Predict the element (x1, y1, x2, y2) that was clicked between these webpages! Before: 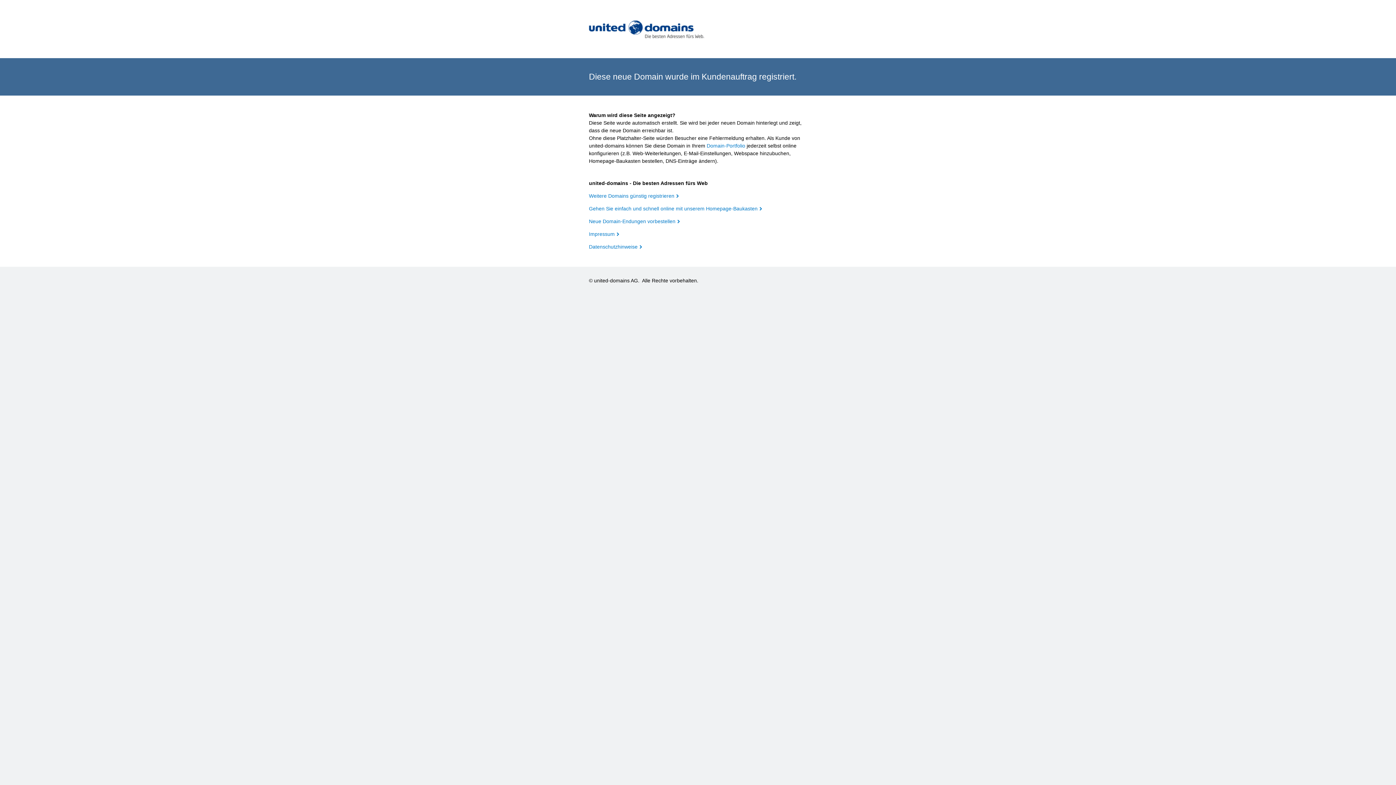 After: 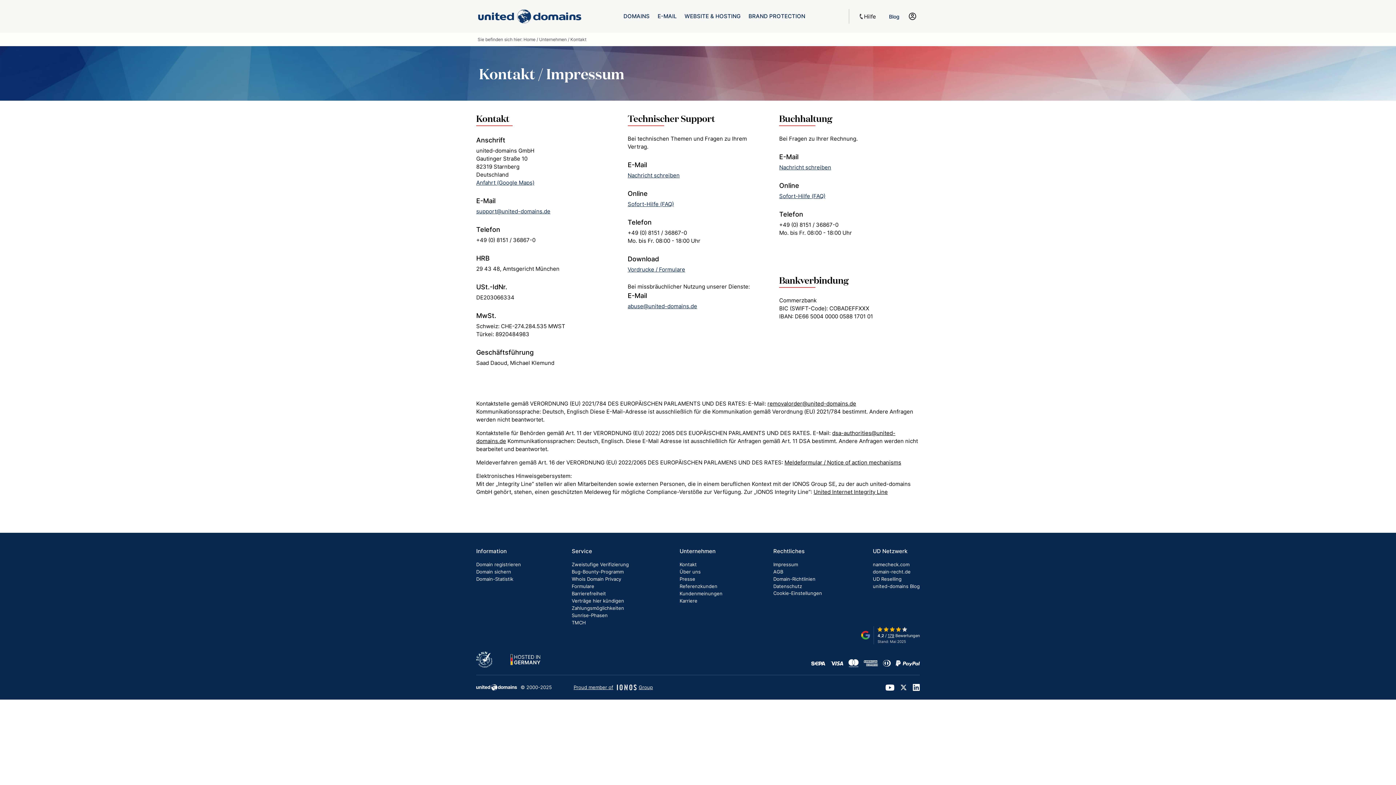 Action: bbox: (589, 231, 619, 237) label: Impressum